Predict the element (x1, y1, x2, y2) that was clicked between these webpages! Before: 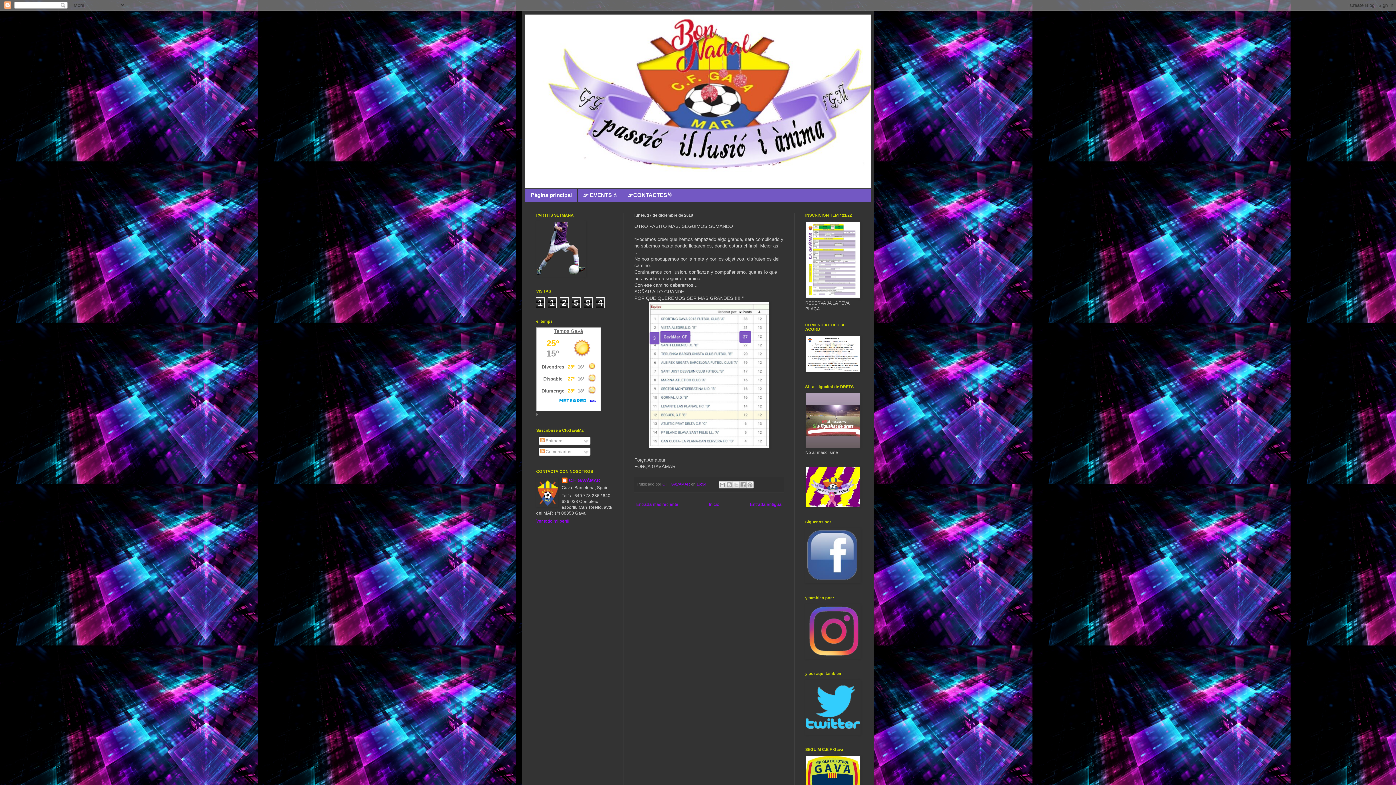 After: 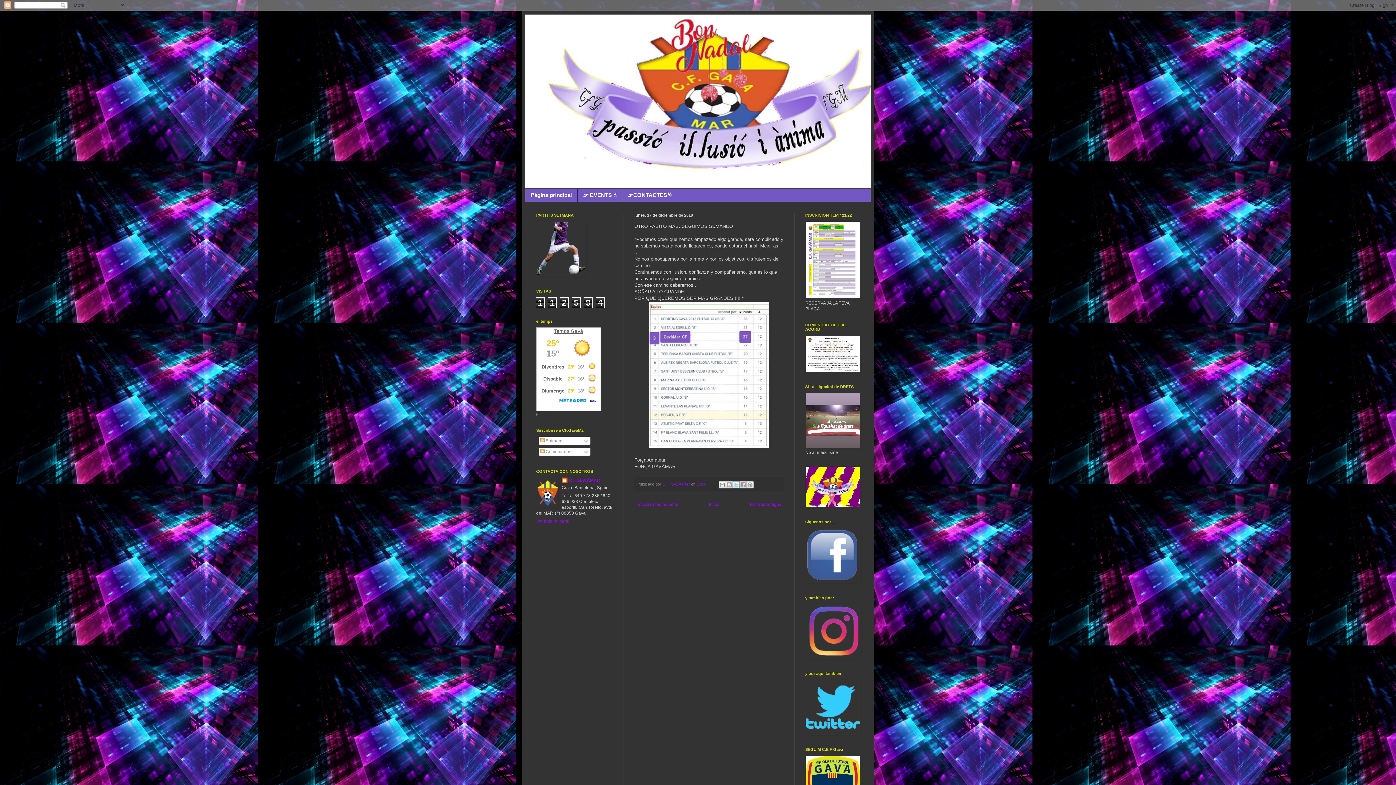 Action: label: Compartir en X bbox: (732, 481, 740, 488)